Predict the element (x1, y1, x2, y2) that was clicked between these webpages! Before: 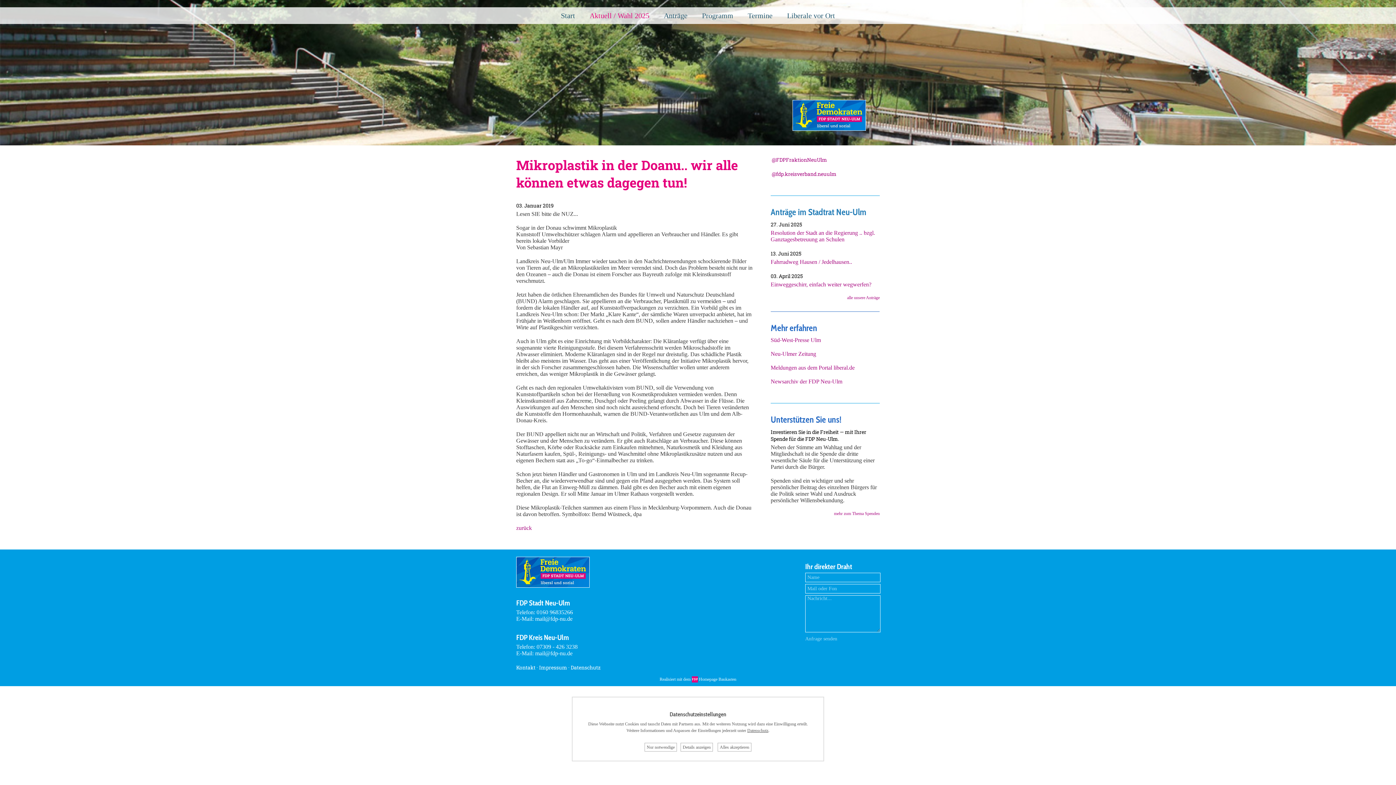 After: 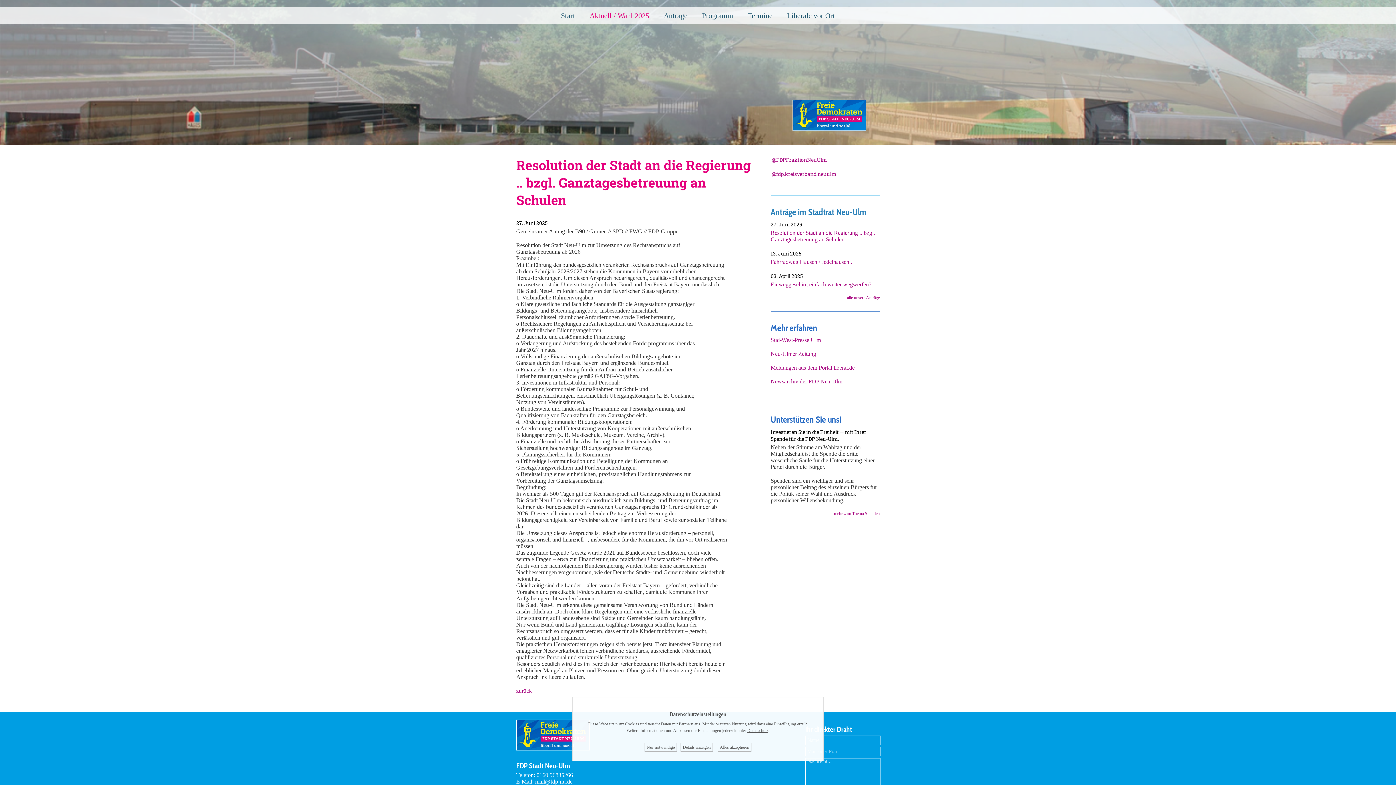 Action: bbox: (770, 229, 875, 242) label: Resolution der Stadt an die Regierung .. bzgl. Ganztagesbetreuung an Schulen